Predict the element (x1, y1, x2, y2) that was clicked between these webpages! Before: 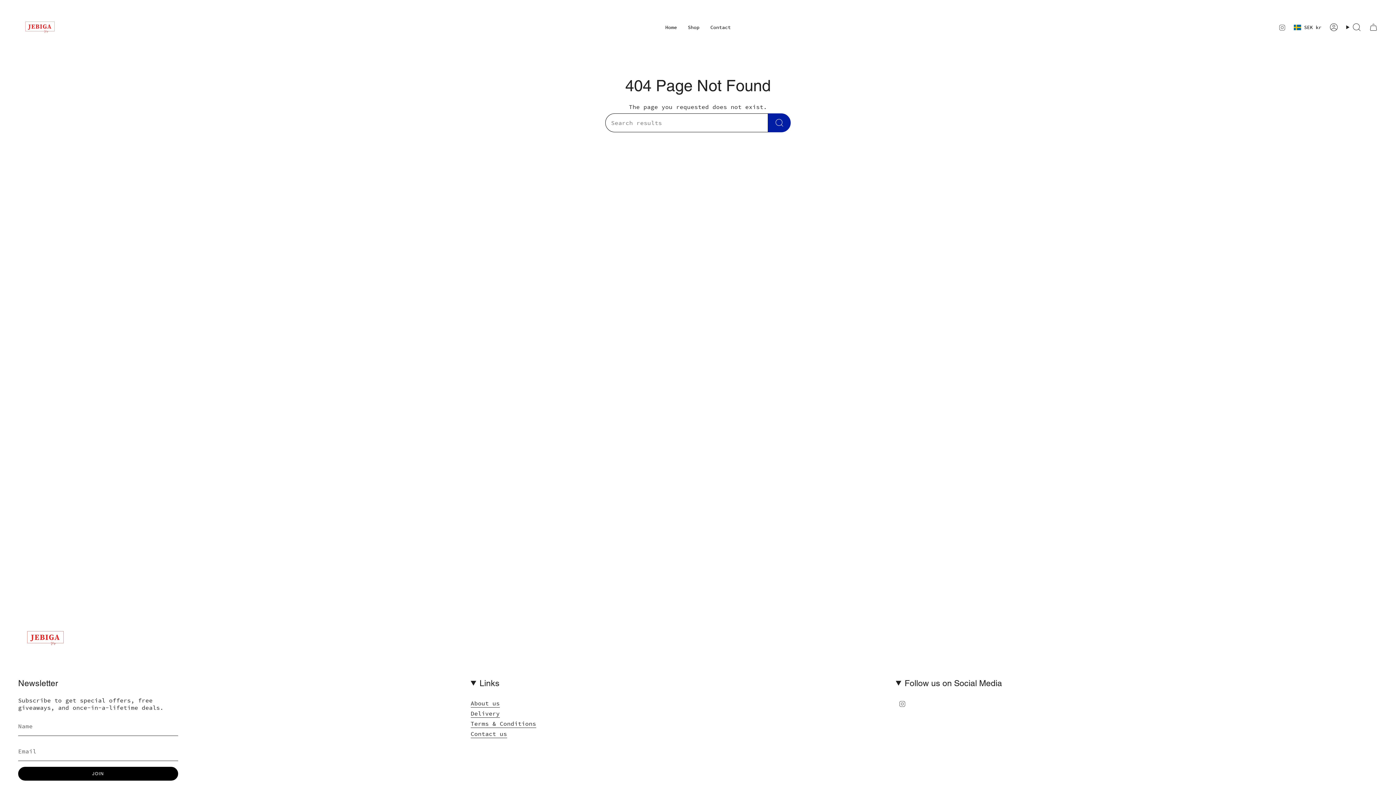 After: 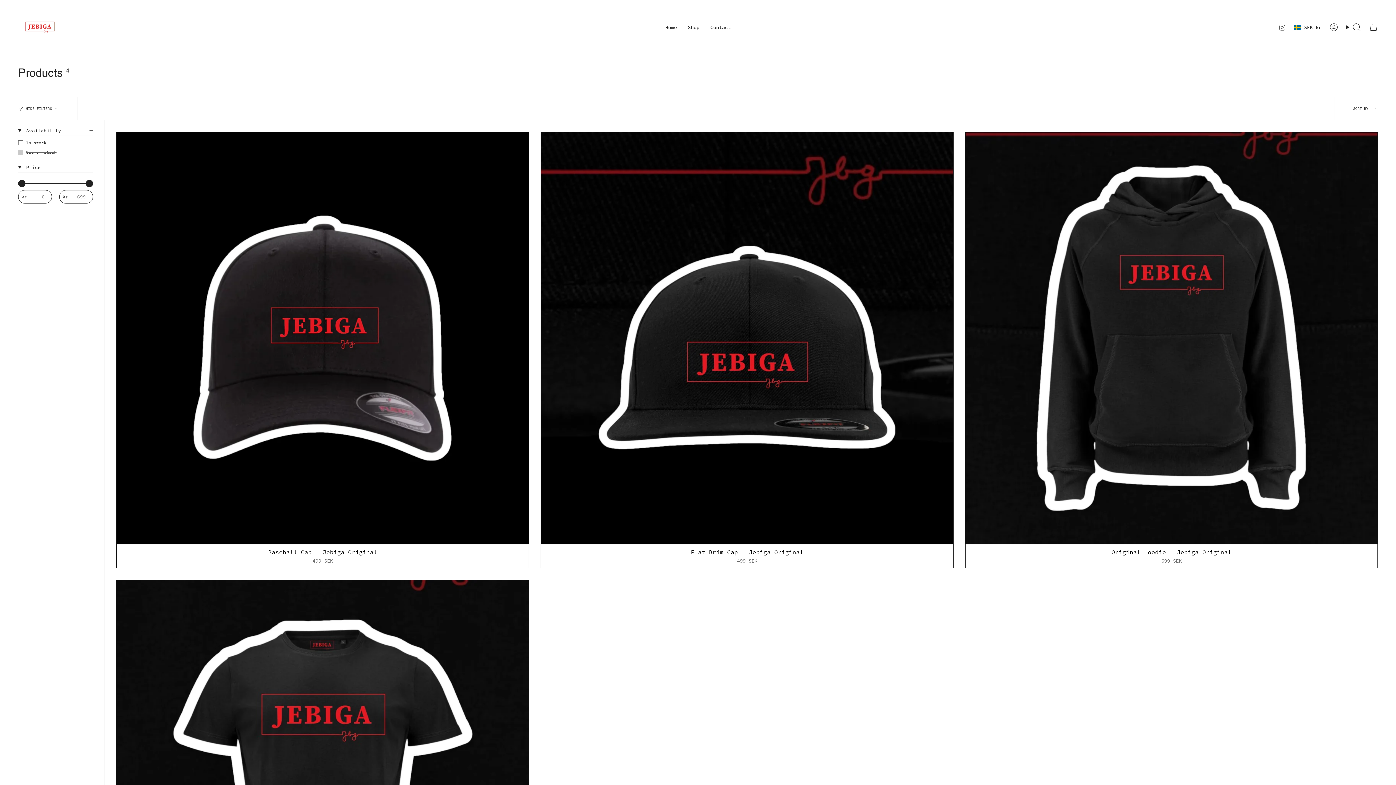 Action: label: Shop bbox: (682, 5, 705, 49)